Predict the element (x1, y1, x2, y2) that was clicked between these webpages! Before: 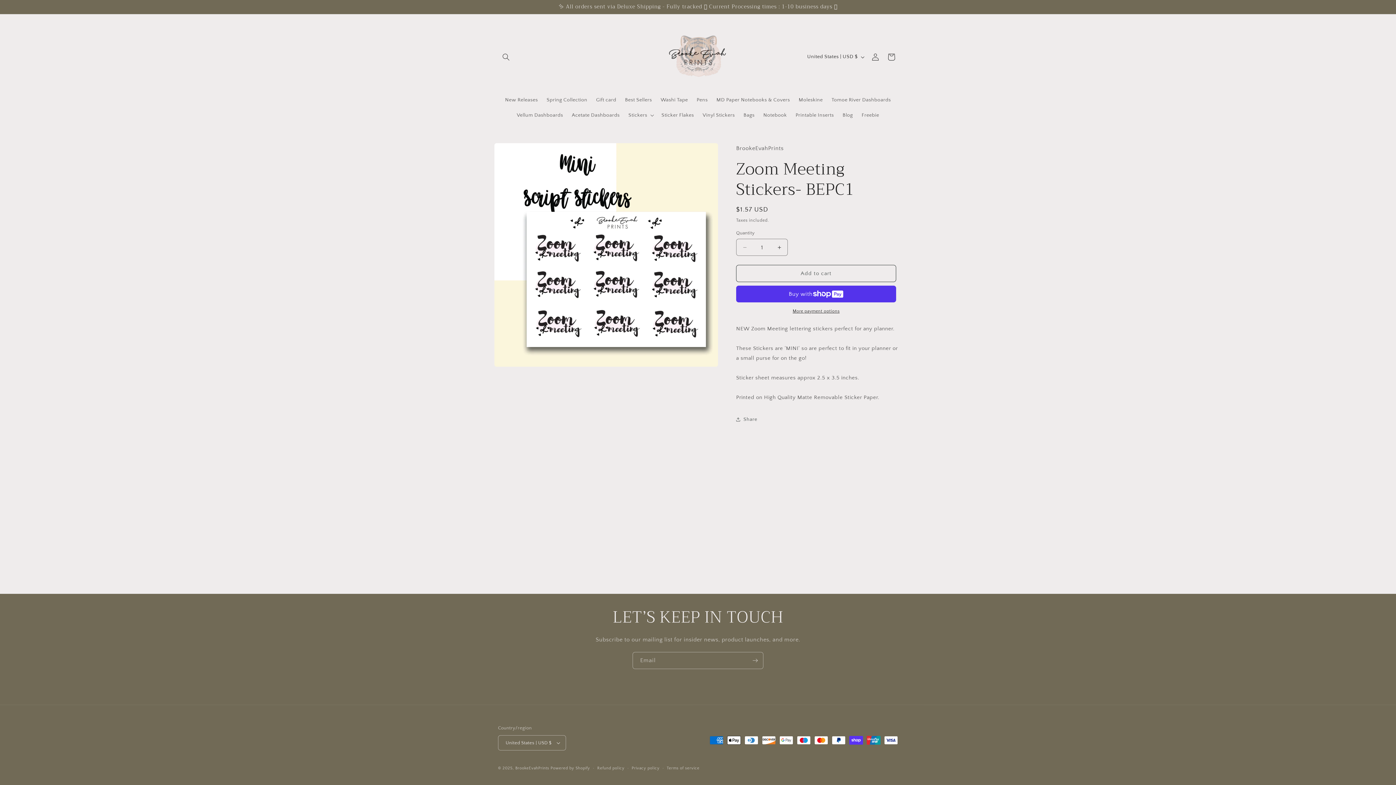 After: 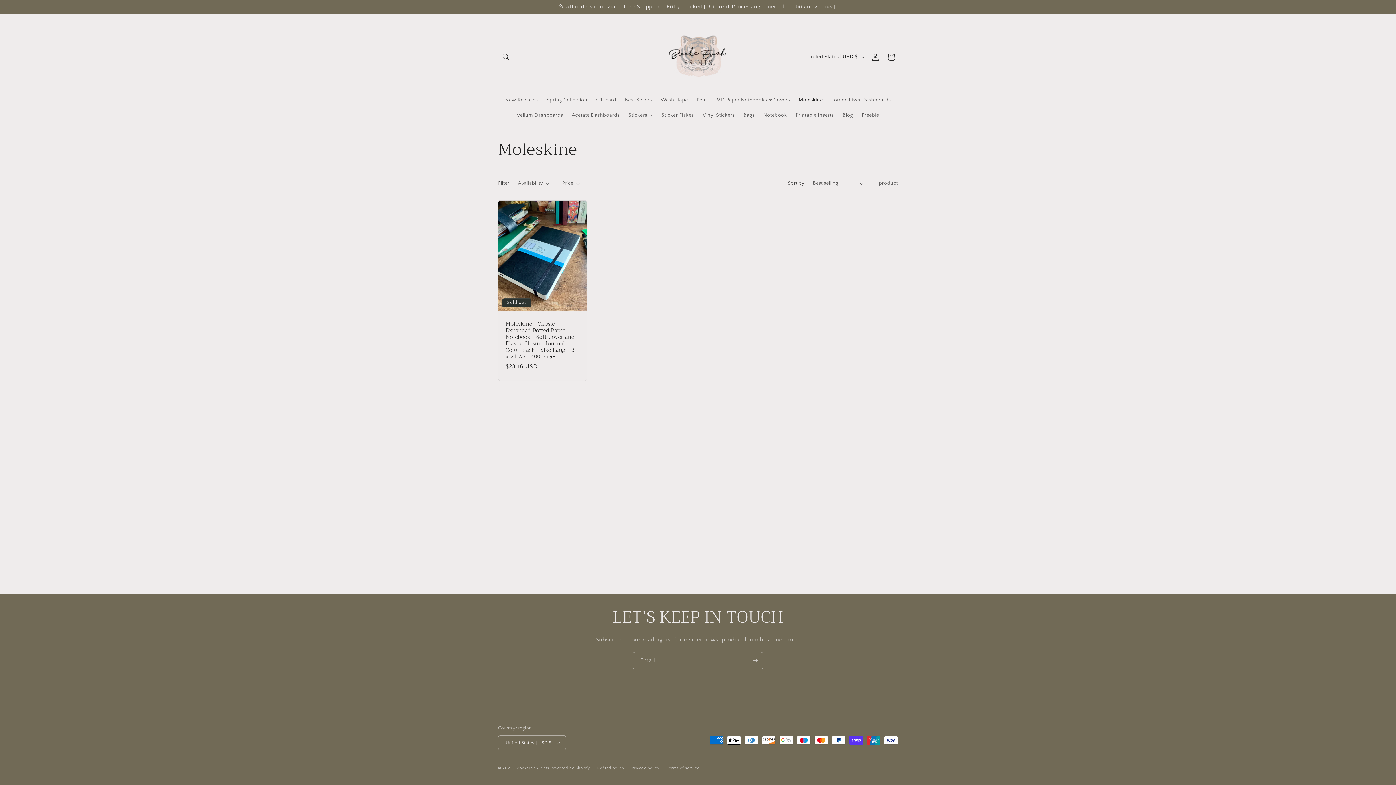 Action: label: Moleskine bbox: (794, 92, 827, 107)